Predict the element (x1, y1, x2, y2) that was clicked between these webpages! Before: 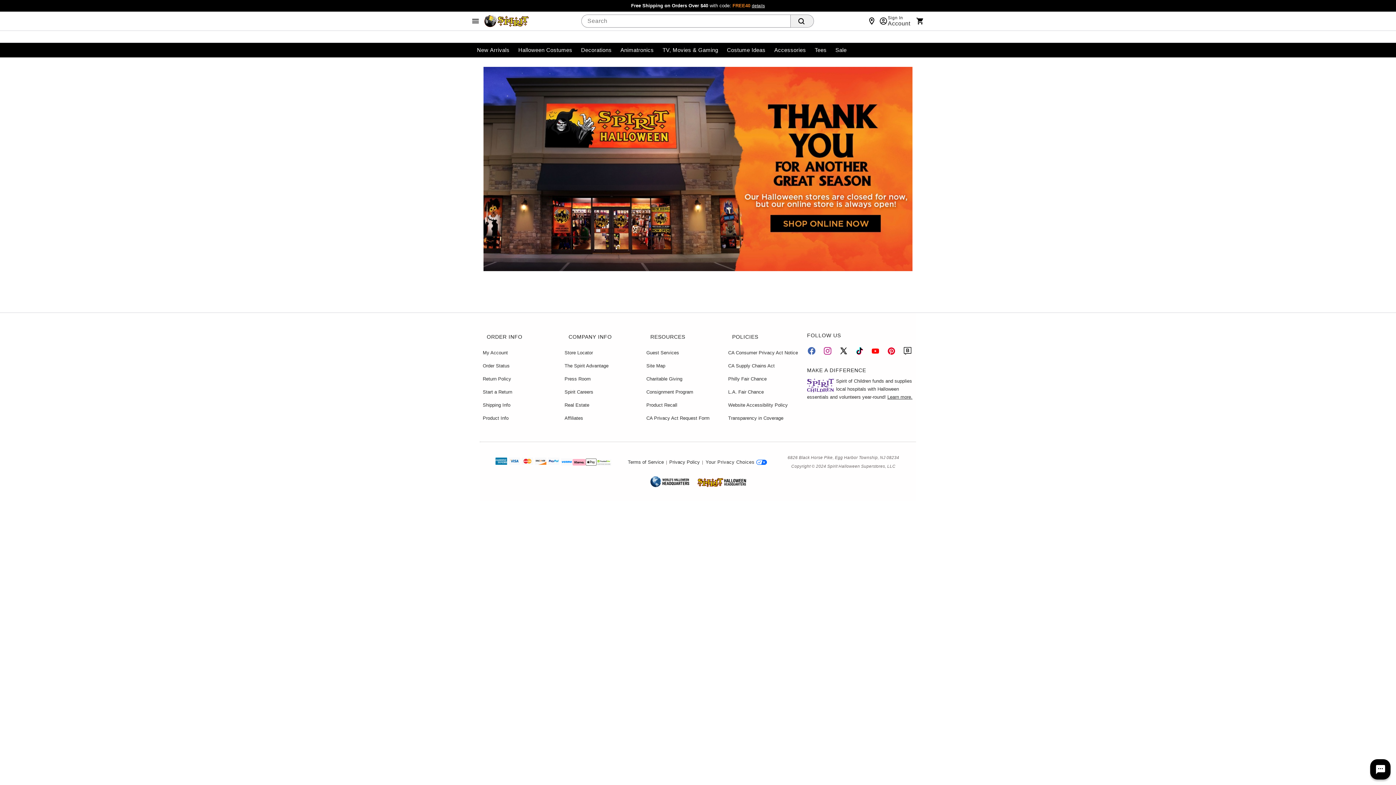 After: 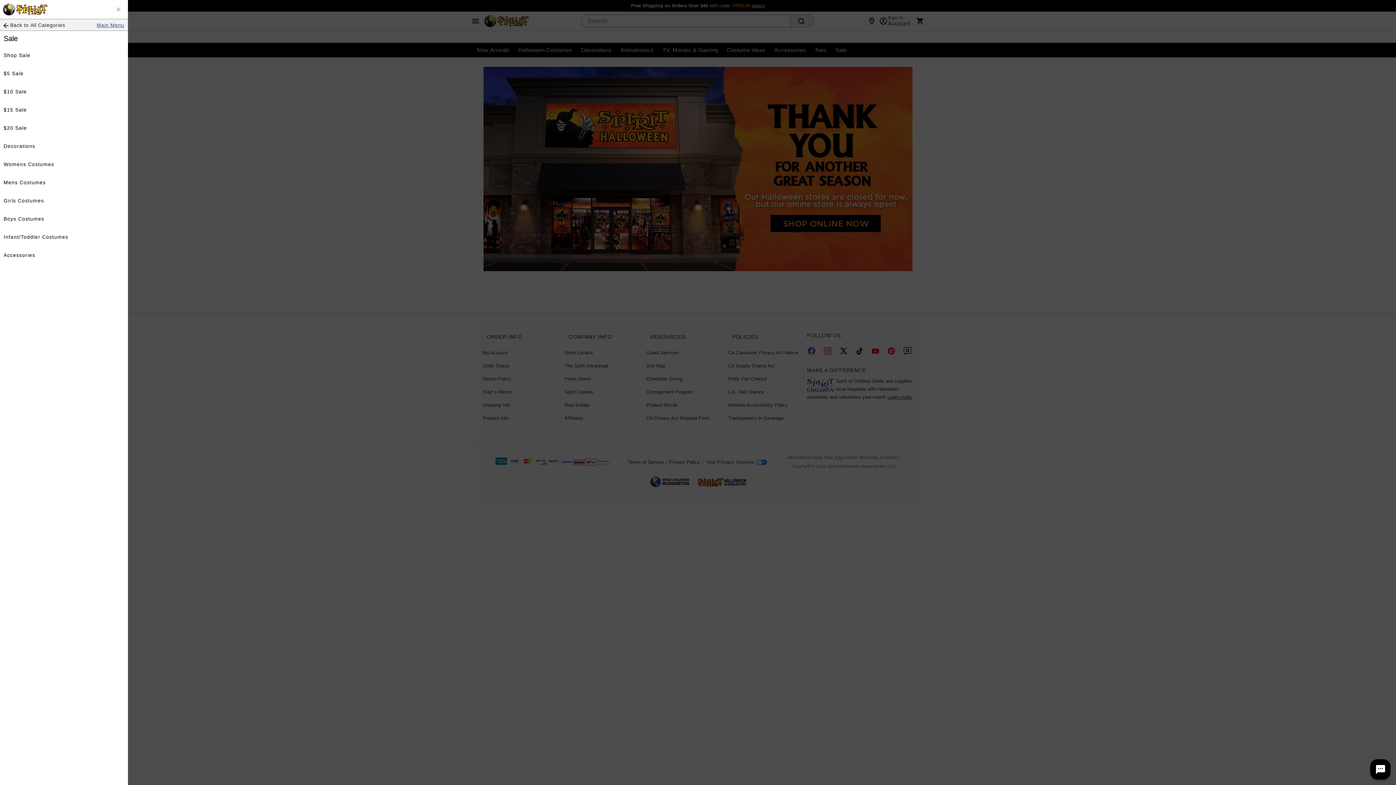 Action: label: Sale bbox: (831, 44, 851, 56)